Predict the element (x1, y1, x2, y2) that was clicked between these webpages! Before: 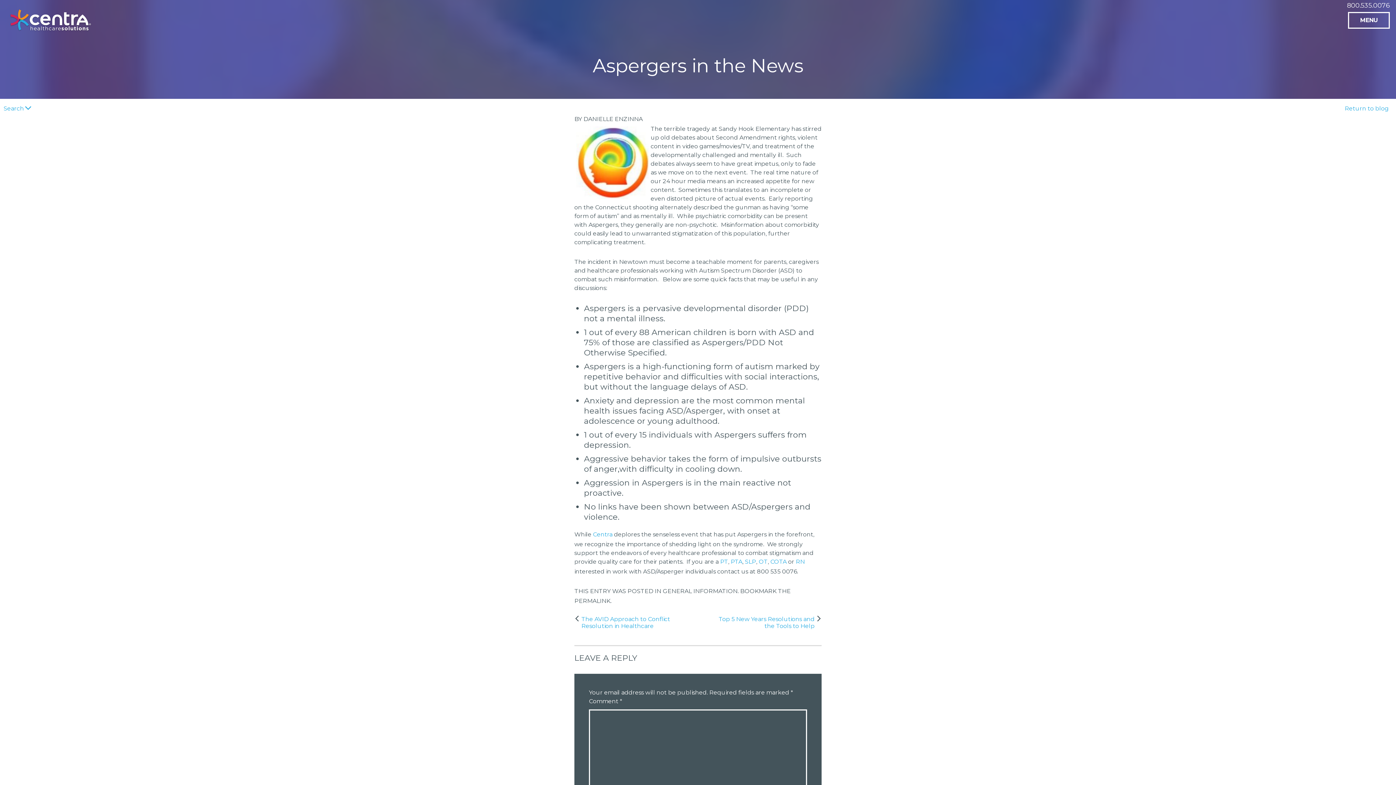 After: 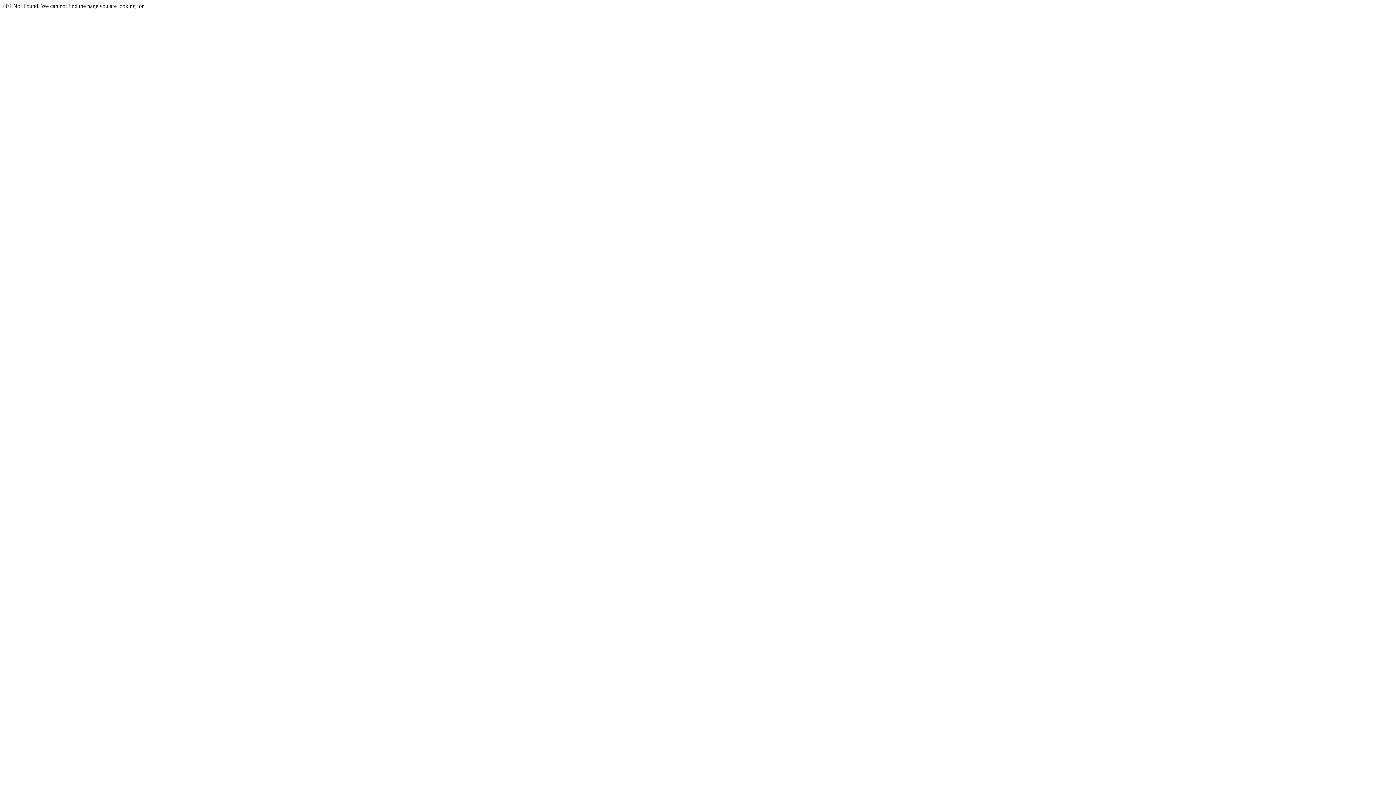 Action: label: RN bbox: (796, 557, 805, 567)